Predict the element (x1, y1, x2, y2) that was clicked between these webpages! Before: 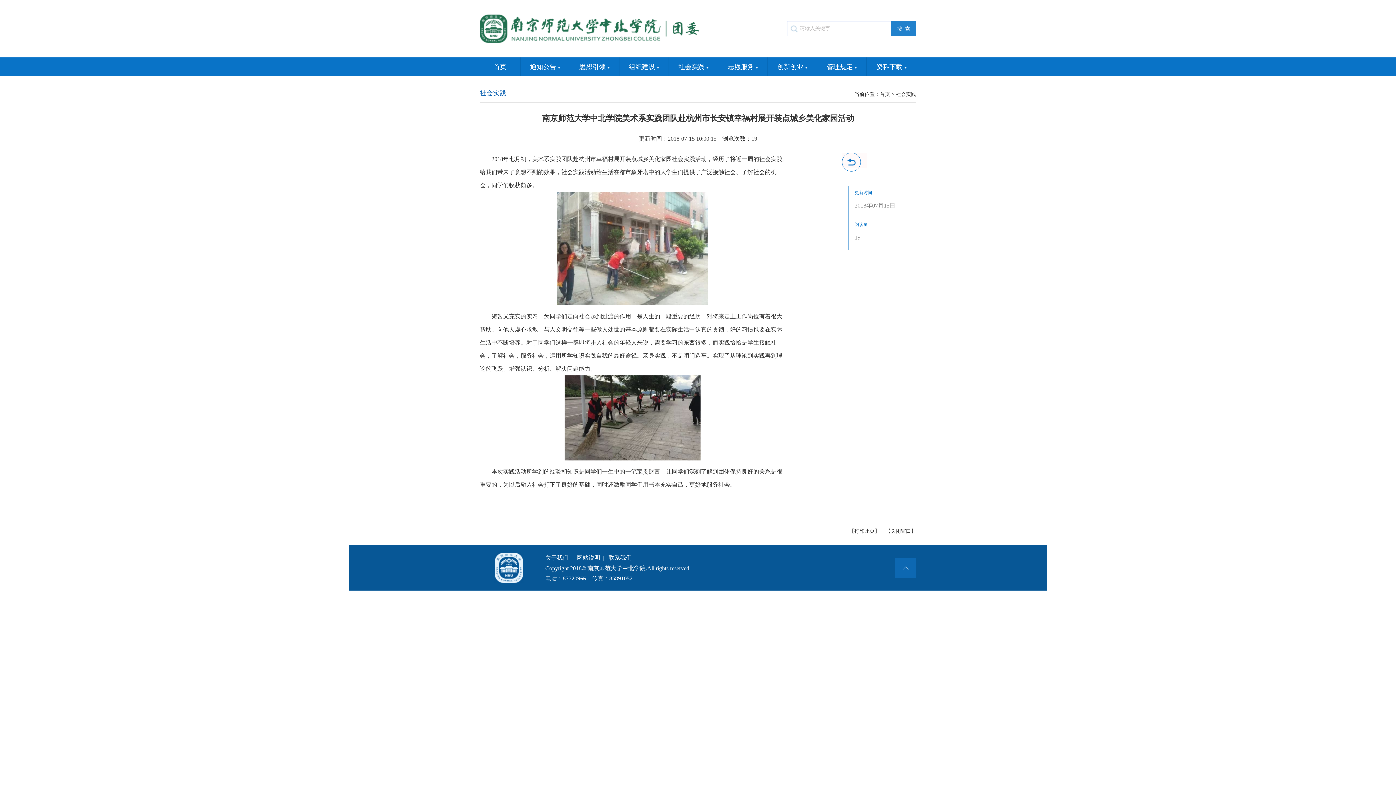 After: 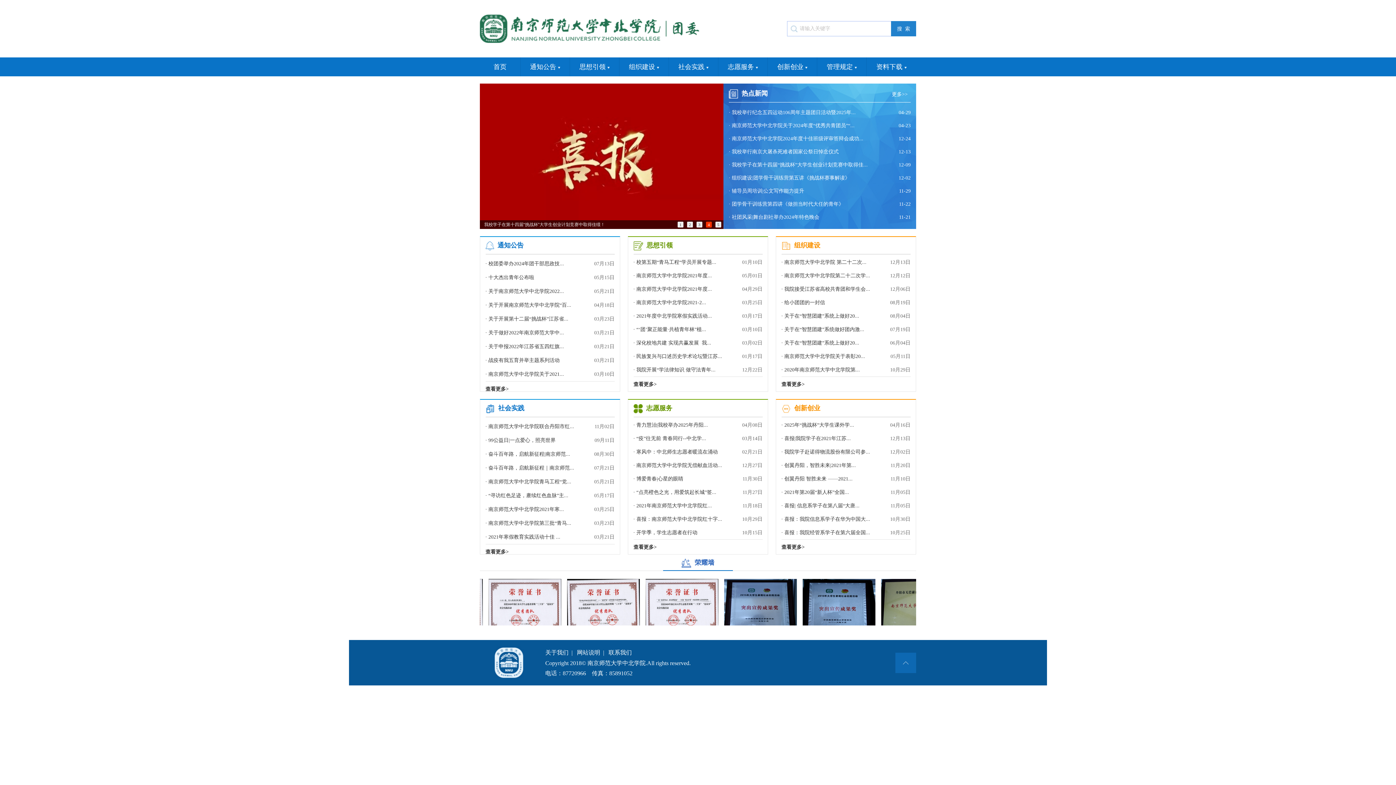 Action: bbox: (480, 57, 520, 76) label: 首页